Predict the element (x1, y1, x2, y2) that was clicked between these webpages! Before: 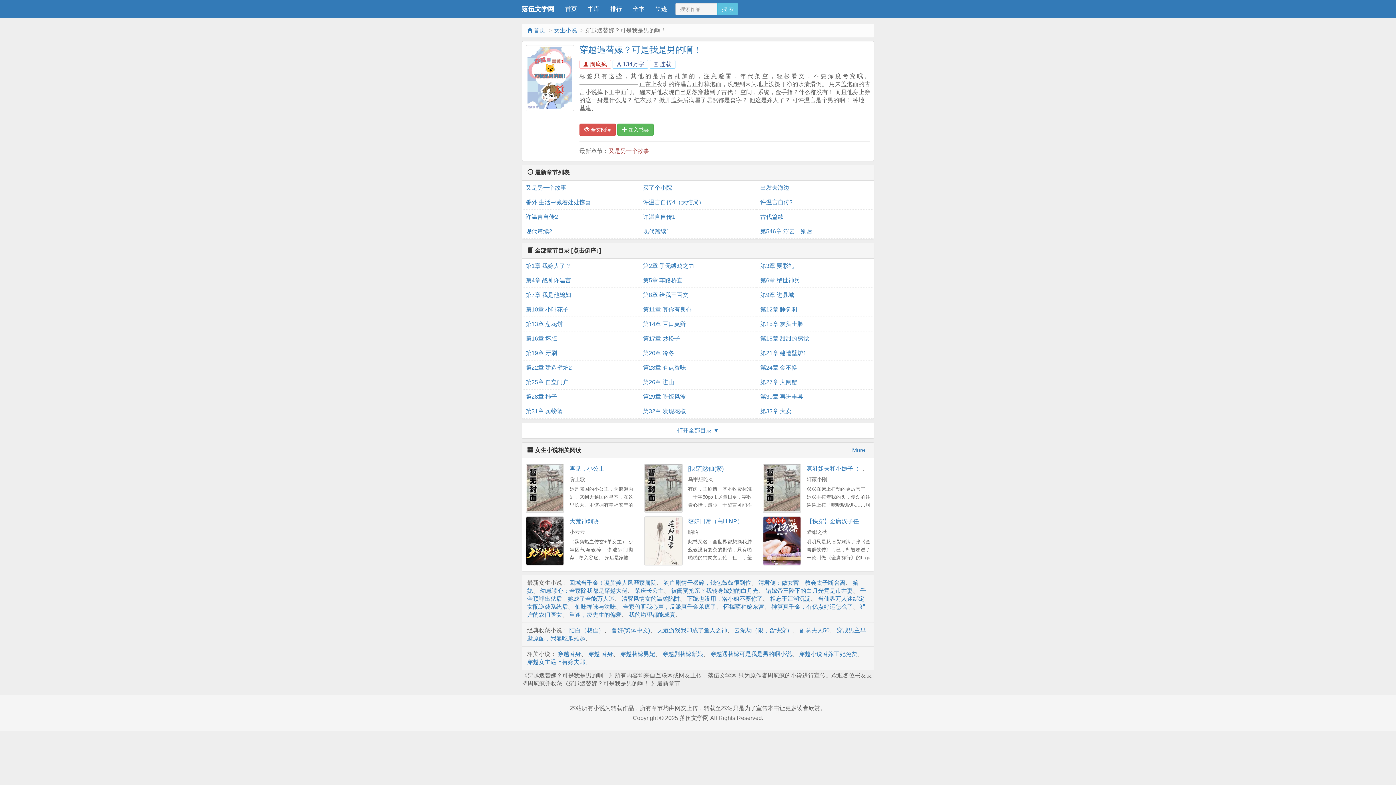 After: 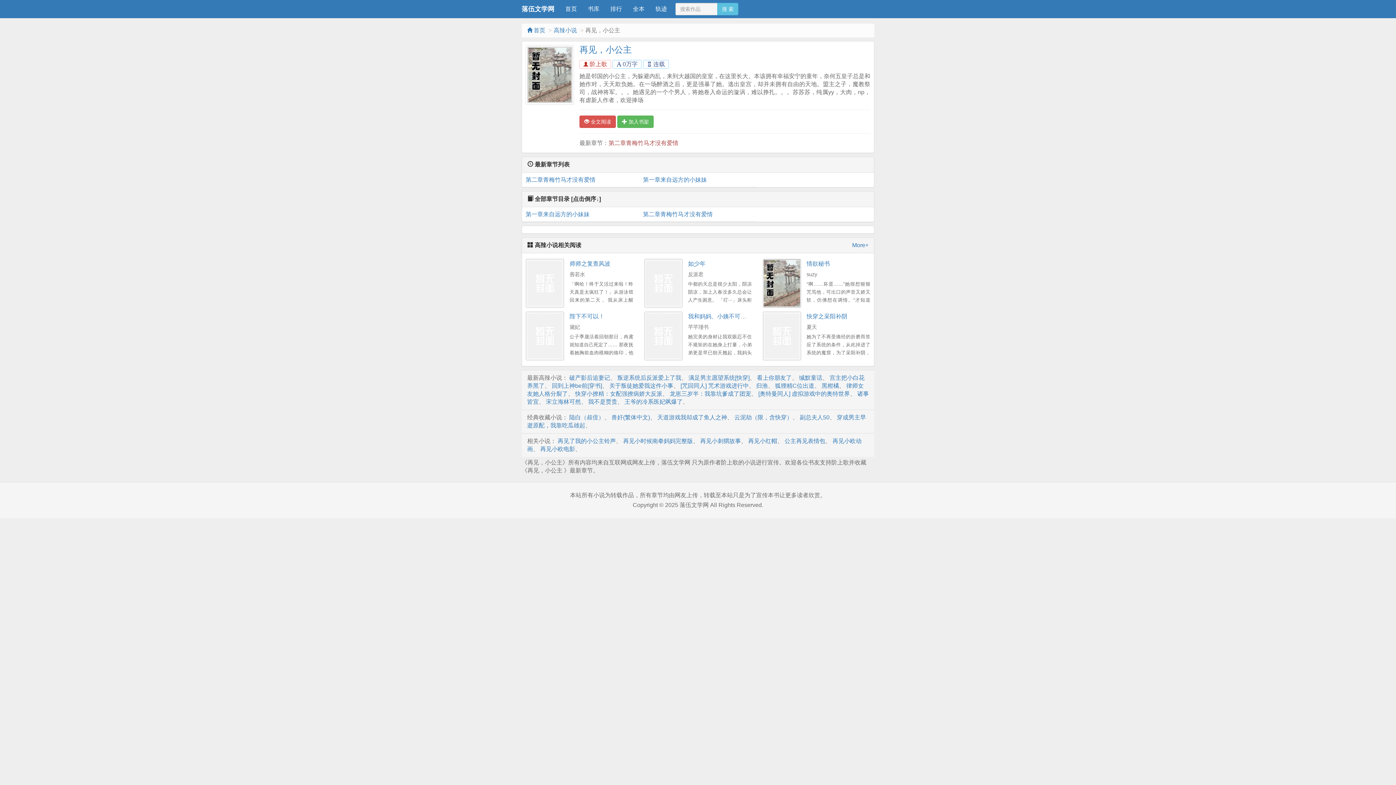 Action: bbox: (569, 465, 604, 472) label: 再见，小公主